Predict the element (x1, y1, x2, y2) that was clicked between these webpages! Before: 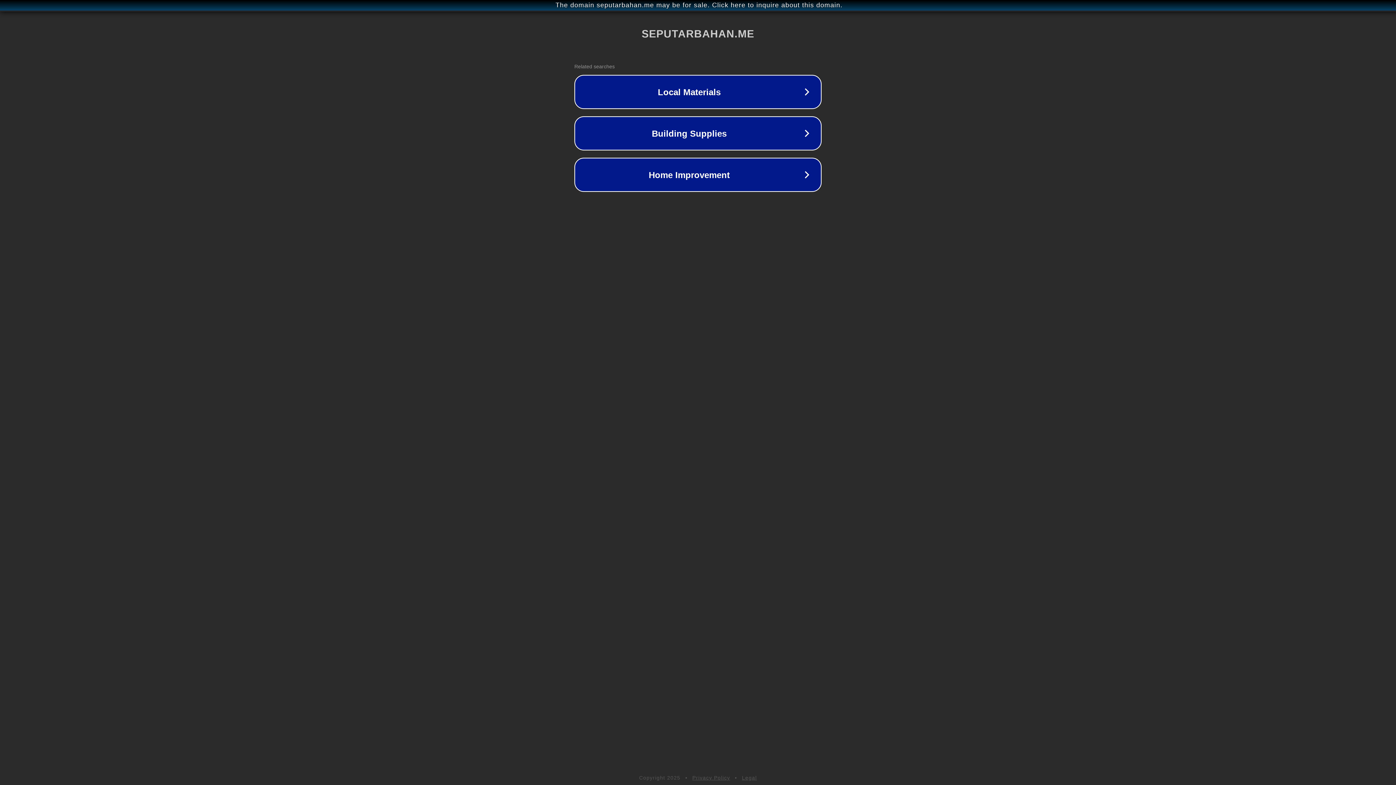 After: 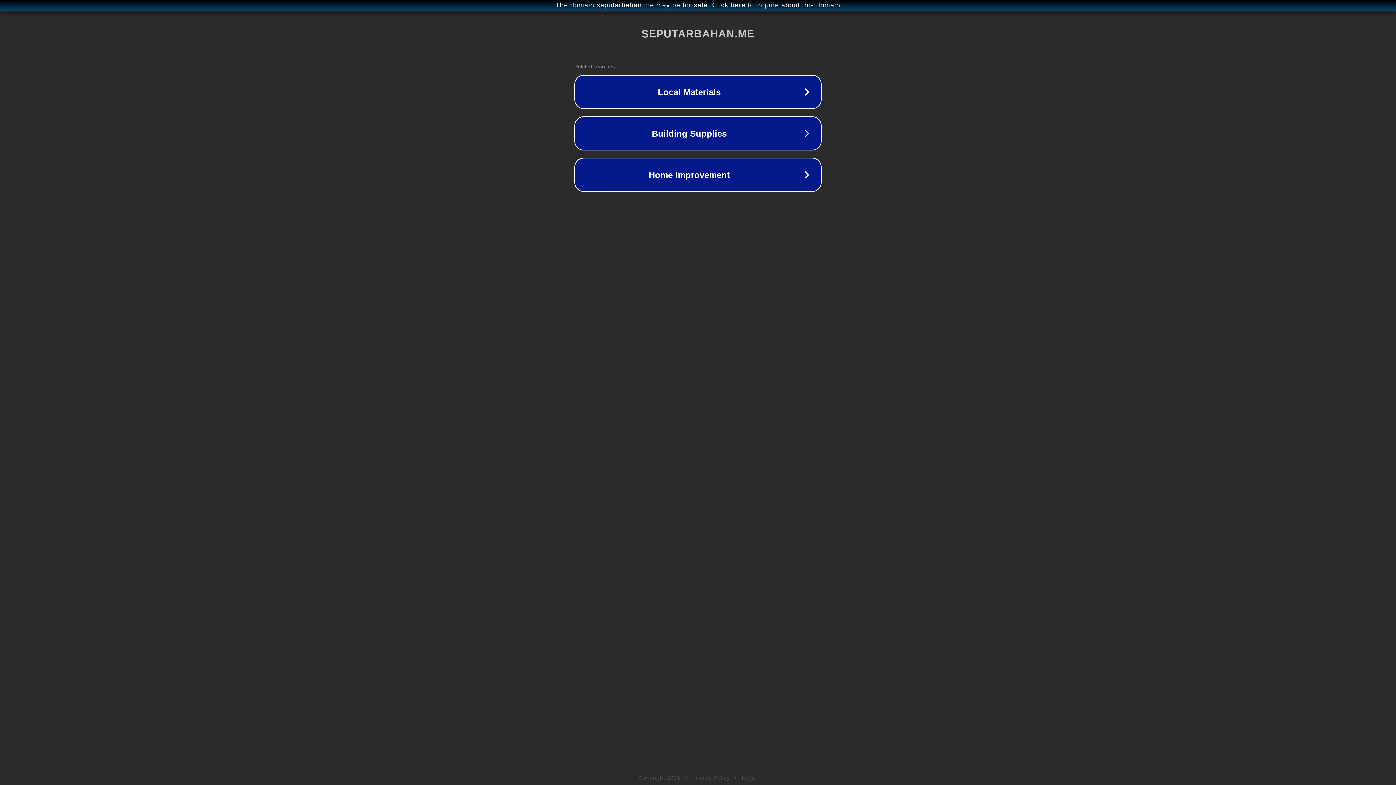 Action: label: Privacy Policy bbox: (692, 775, 730, 781)